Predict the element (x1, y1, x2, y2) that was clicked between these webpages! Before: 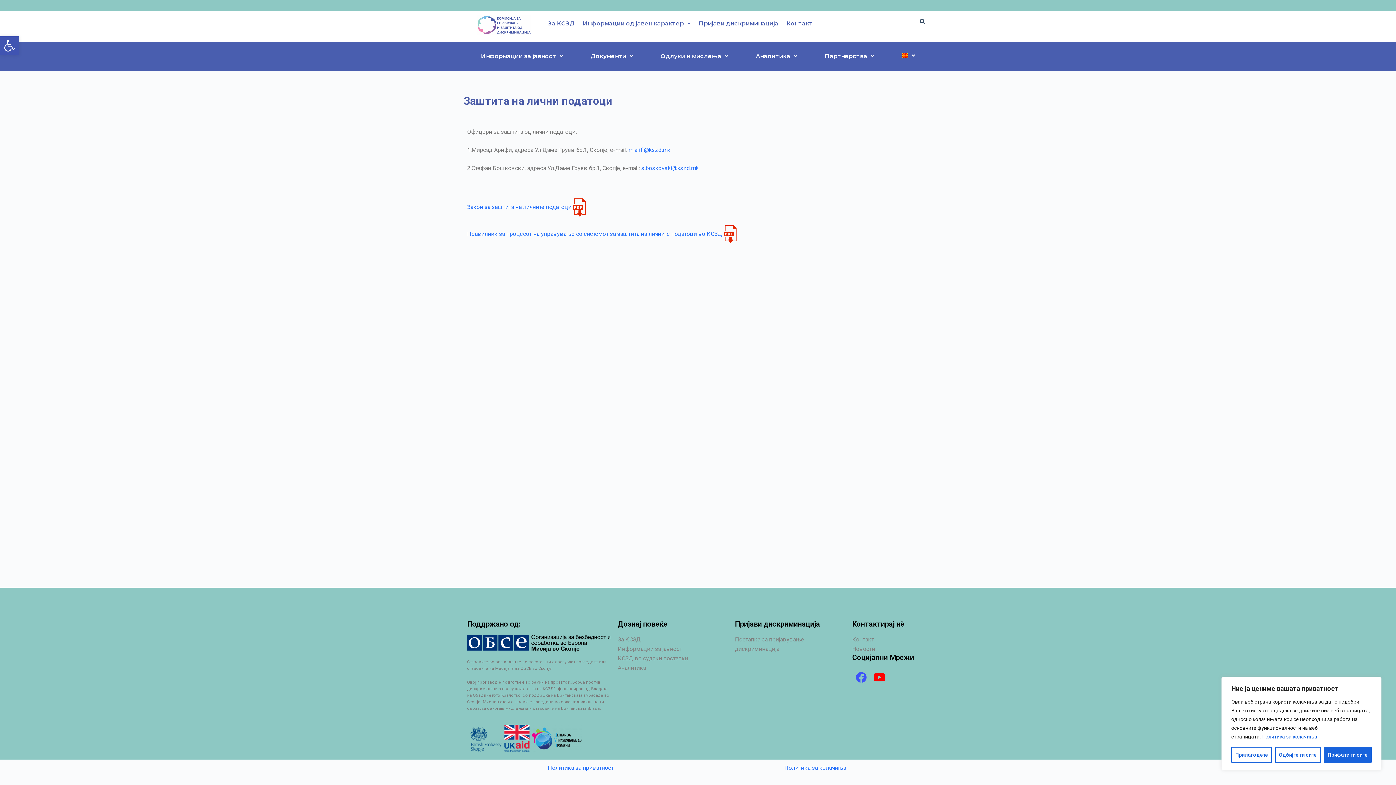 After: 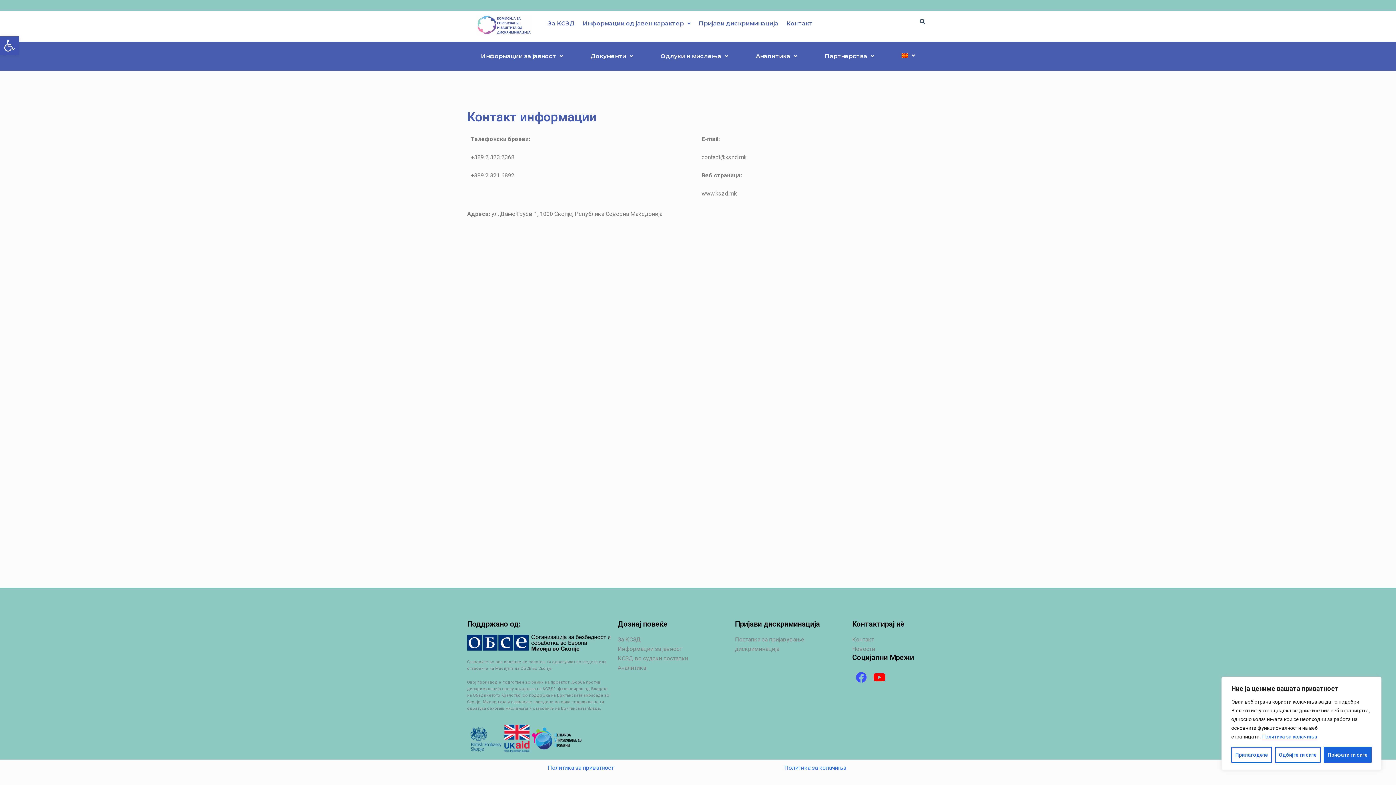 Action: bbox: (852, 636, 874, 643) label: Контакт